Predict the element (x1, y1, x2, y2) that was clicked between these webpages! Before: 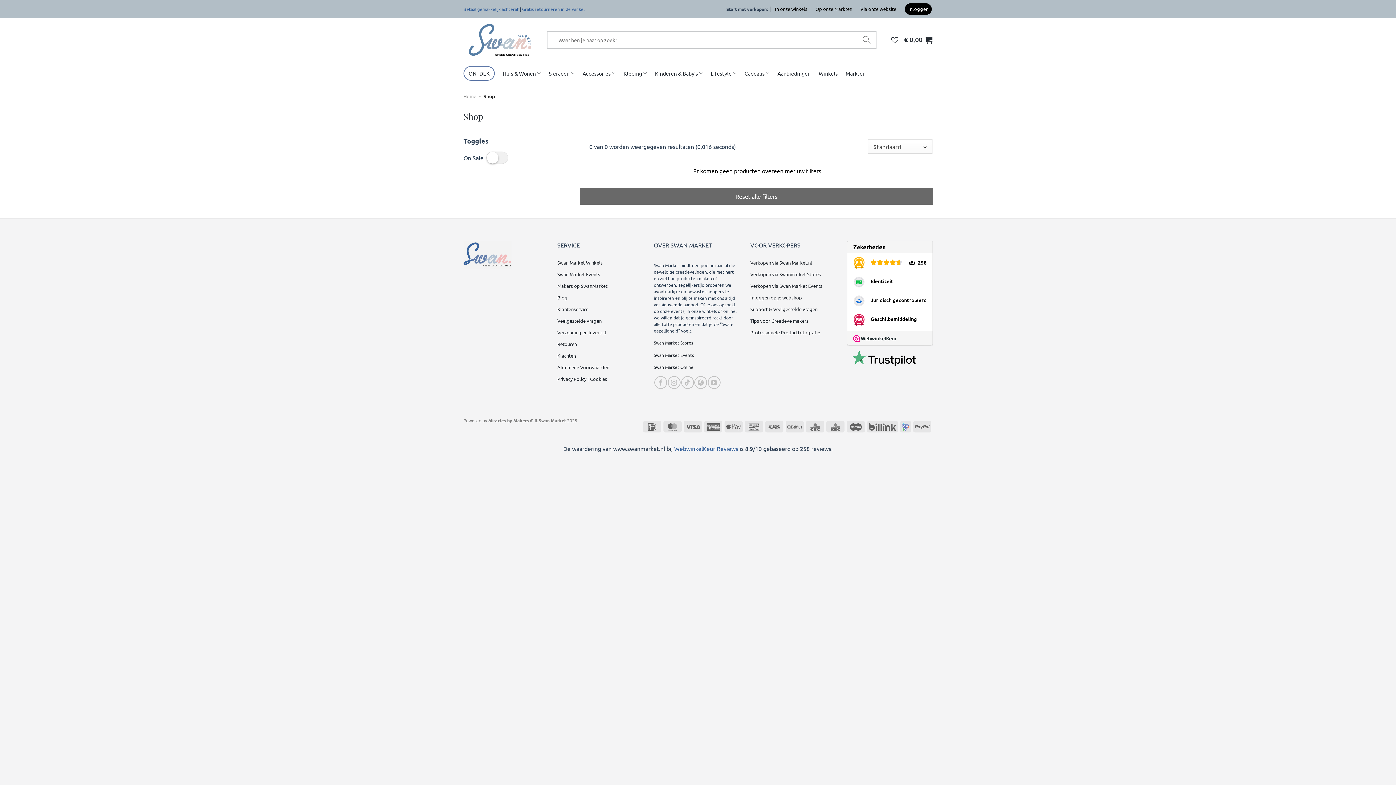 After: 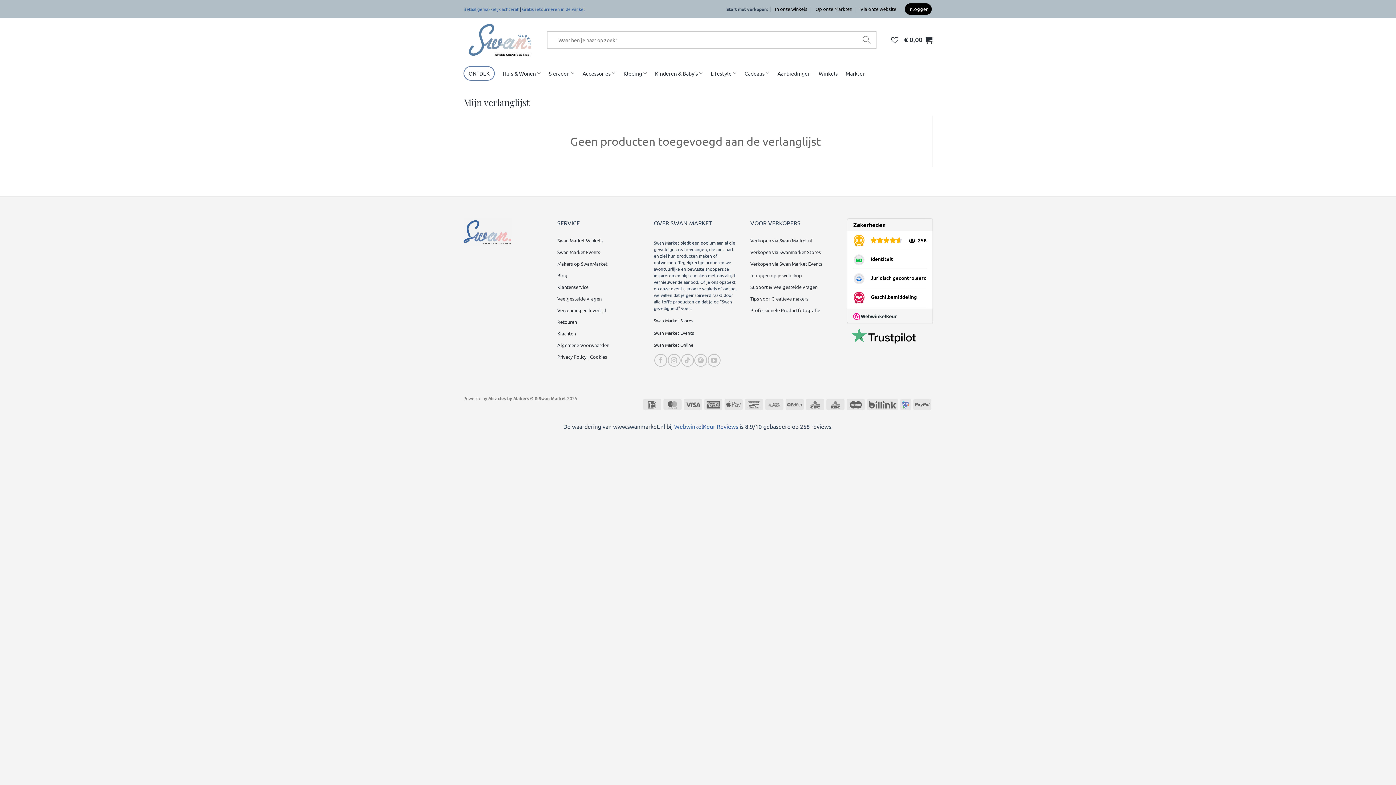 Action: label: Verlanglijst bbox: (891, 31, 898, 47)